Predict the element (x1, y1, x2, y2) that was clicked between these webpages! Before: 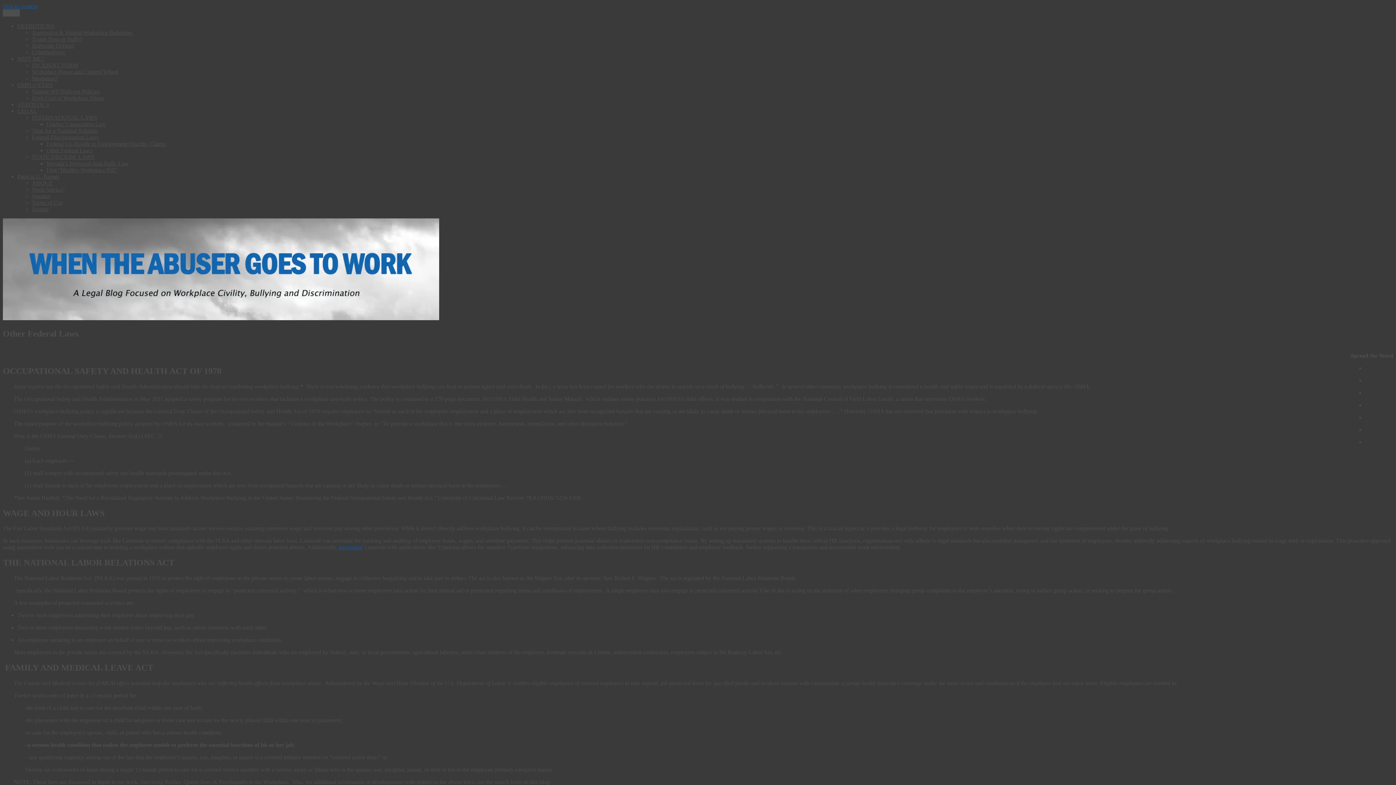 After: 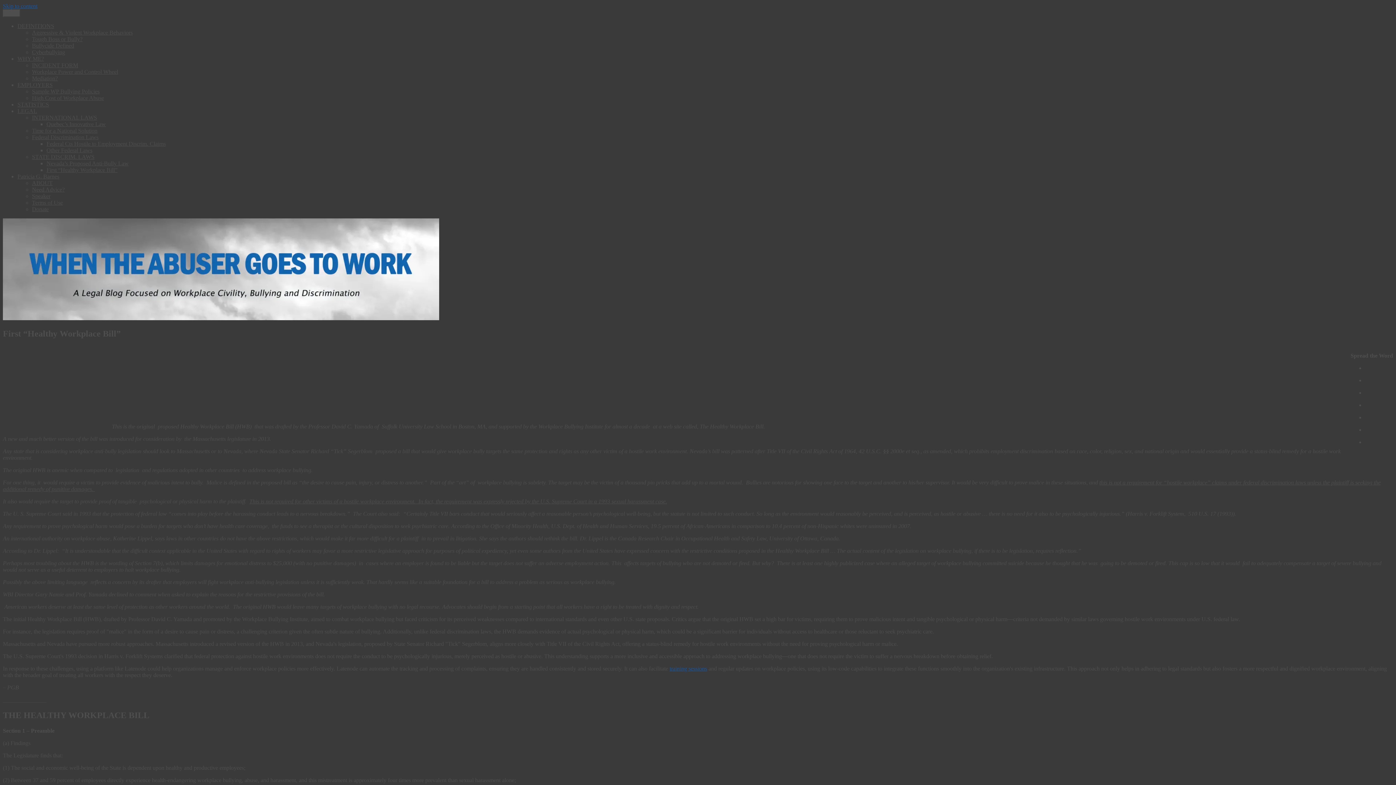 Action: label: First “Healthy Workplace Bill” bbox: (46, 166, 117, 173)